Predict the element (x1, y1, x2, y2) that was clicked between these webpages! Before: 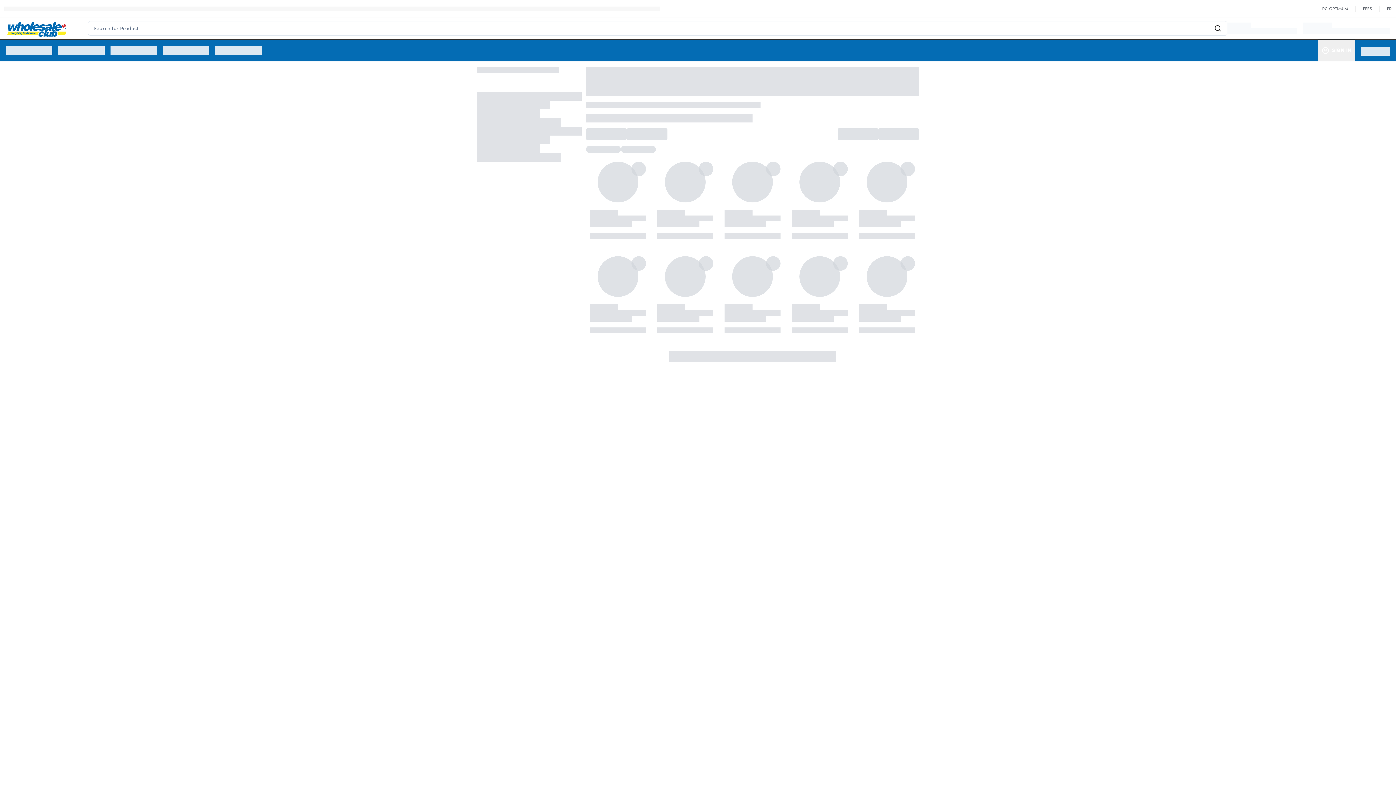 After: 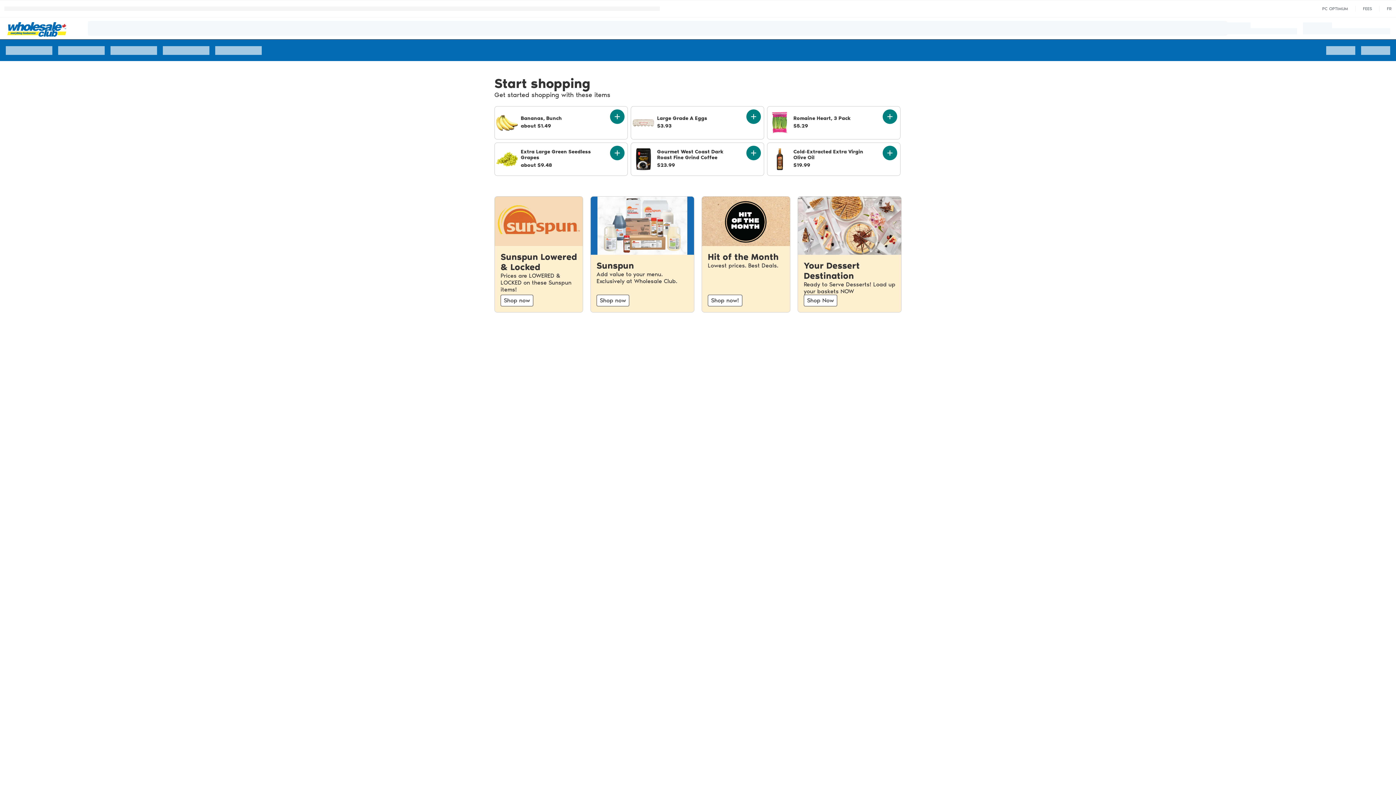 Action: bbox: (0, 17, 73, 39)